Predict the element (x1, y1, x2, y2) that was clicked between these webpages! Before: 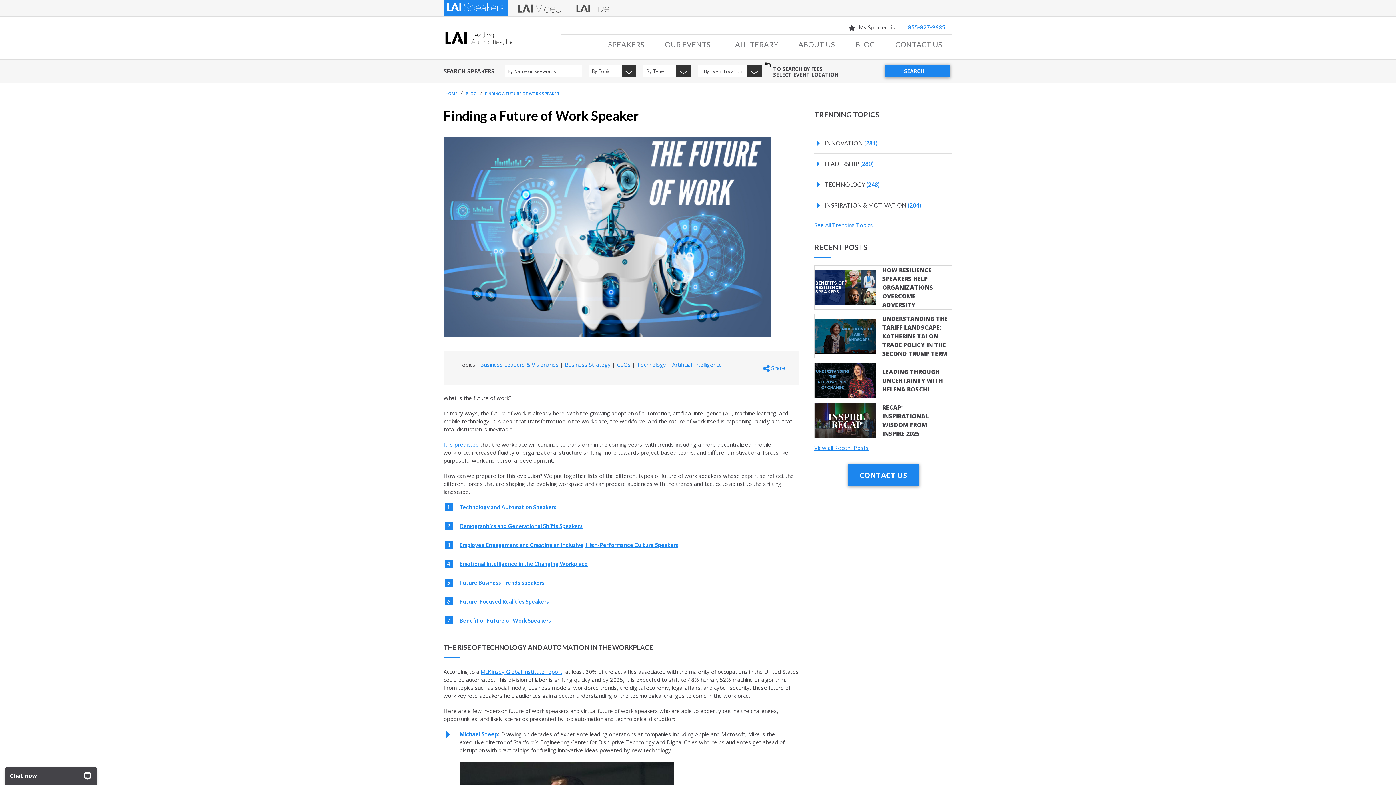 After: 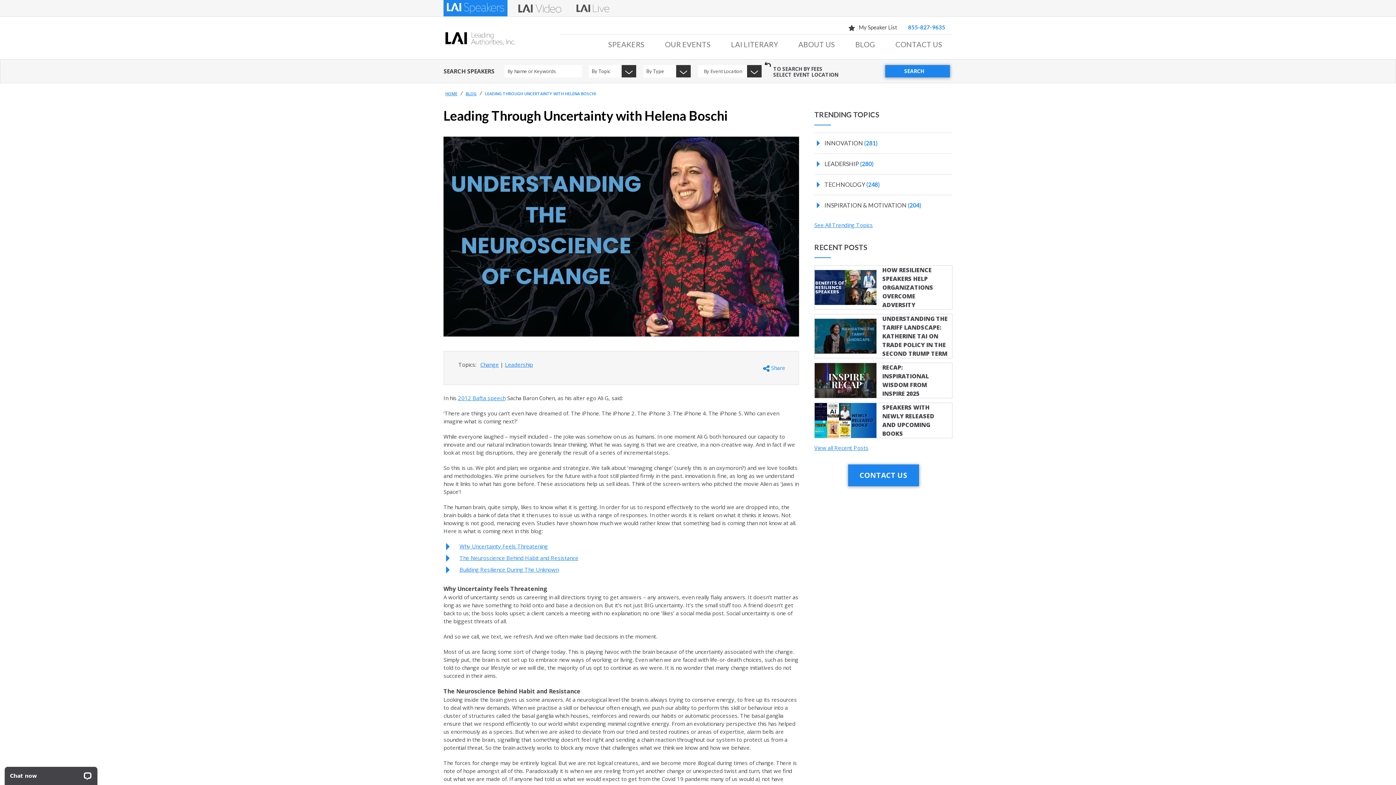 Action: label: LEADING THROUGH UNCERTAINTY WITH HELENA BOSCHI bbox: (882, 367, 943, 393)